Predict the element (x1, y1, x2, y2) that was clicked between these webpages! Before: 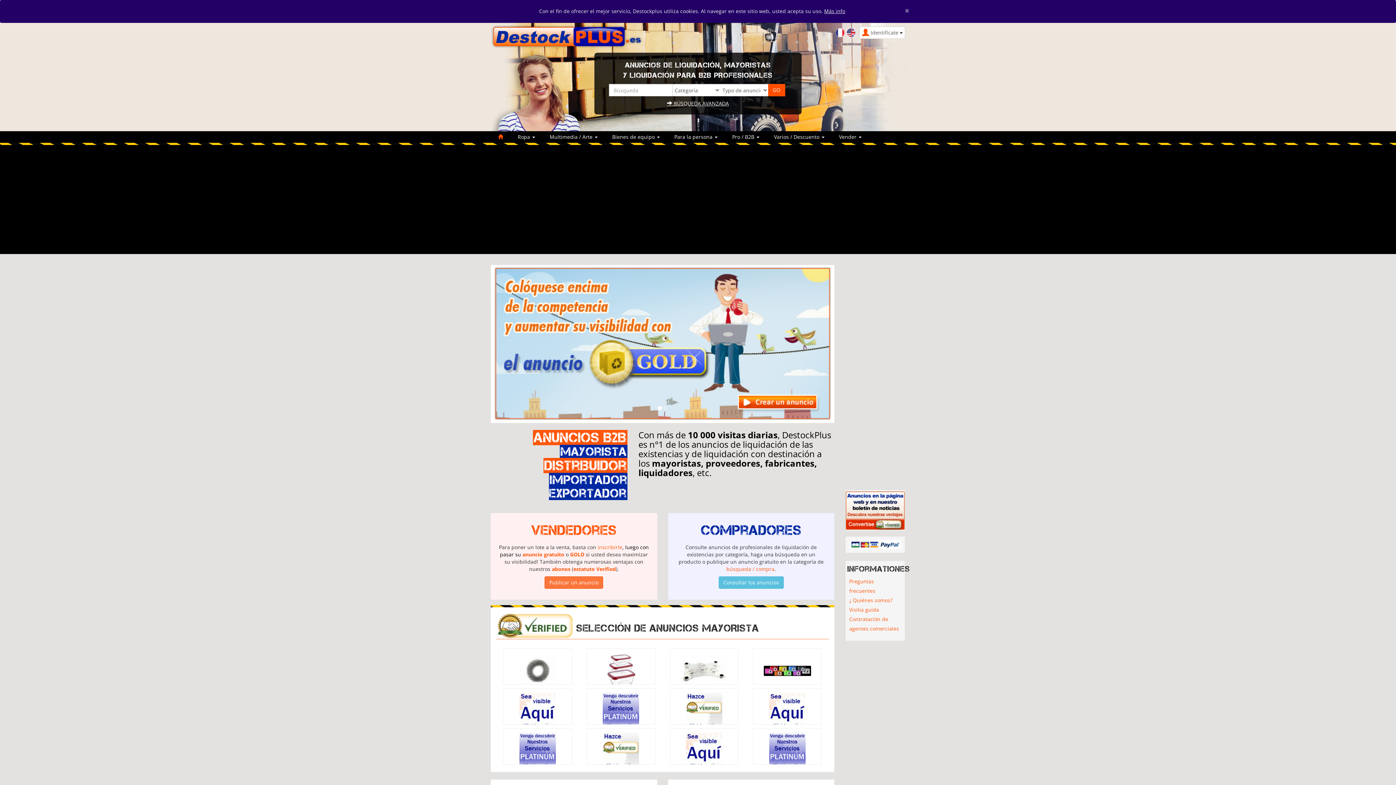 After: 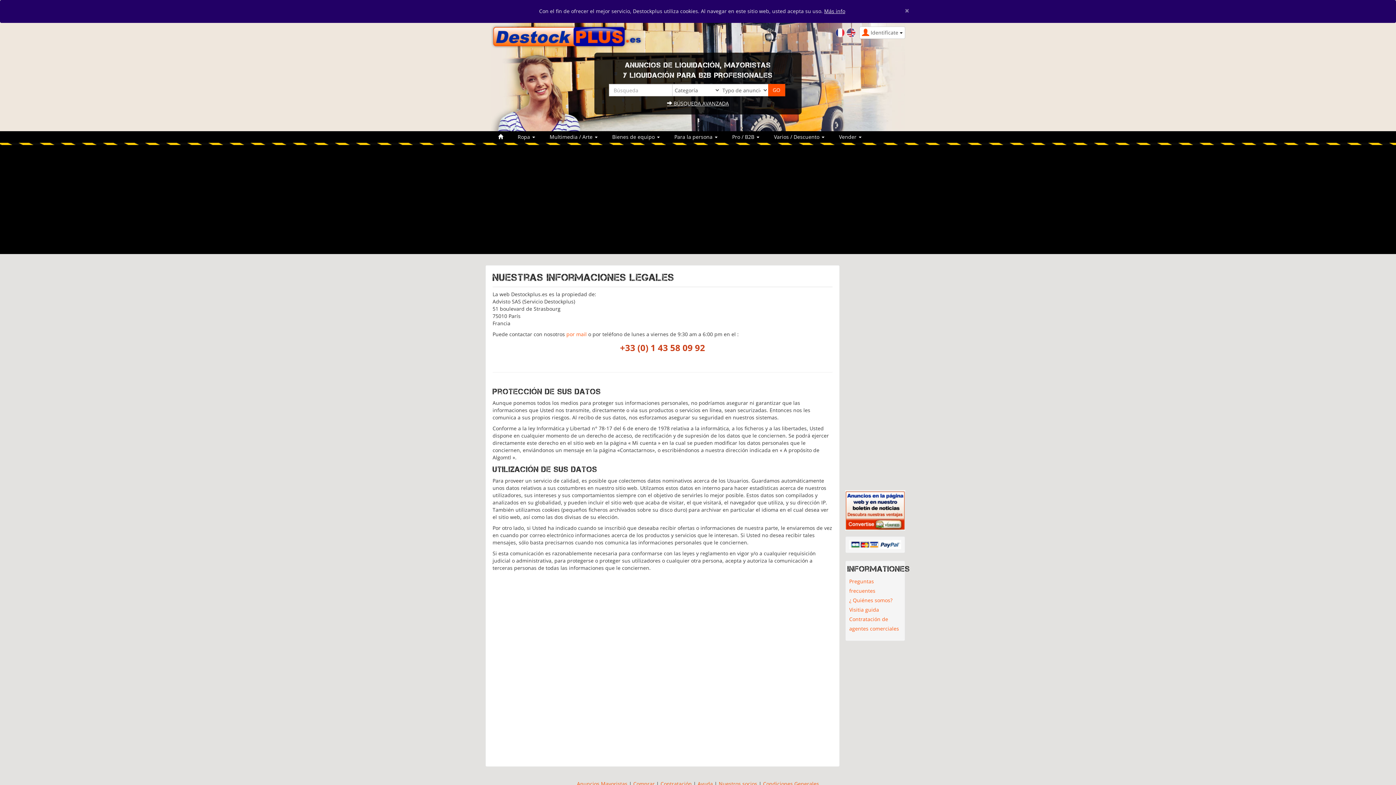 Action: label: Más info bbox: (824, 5, 845, 16)